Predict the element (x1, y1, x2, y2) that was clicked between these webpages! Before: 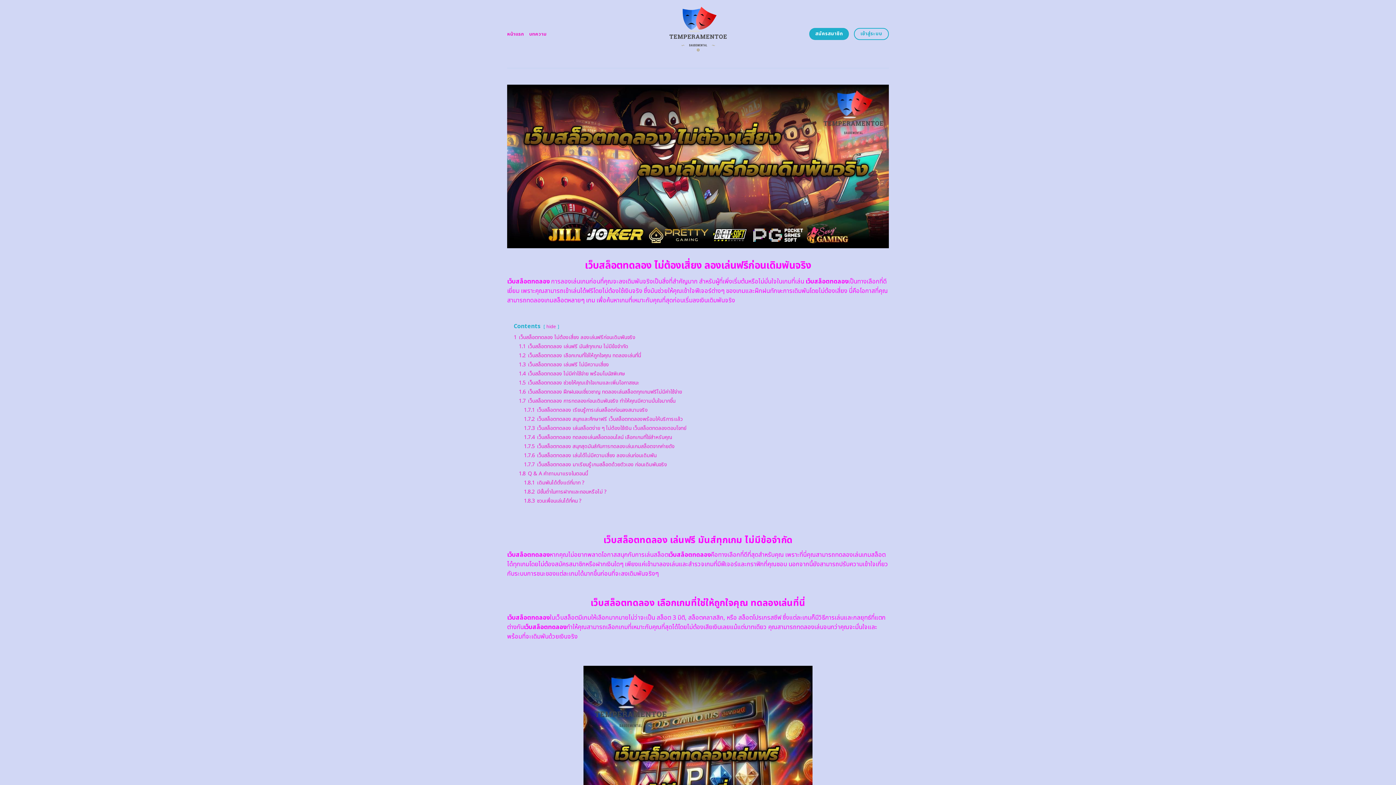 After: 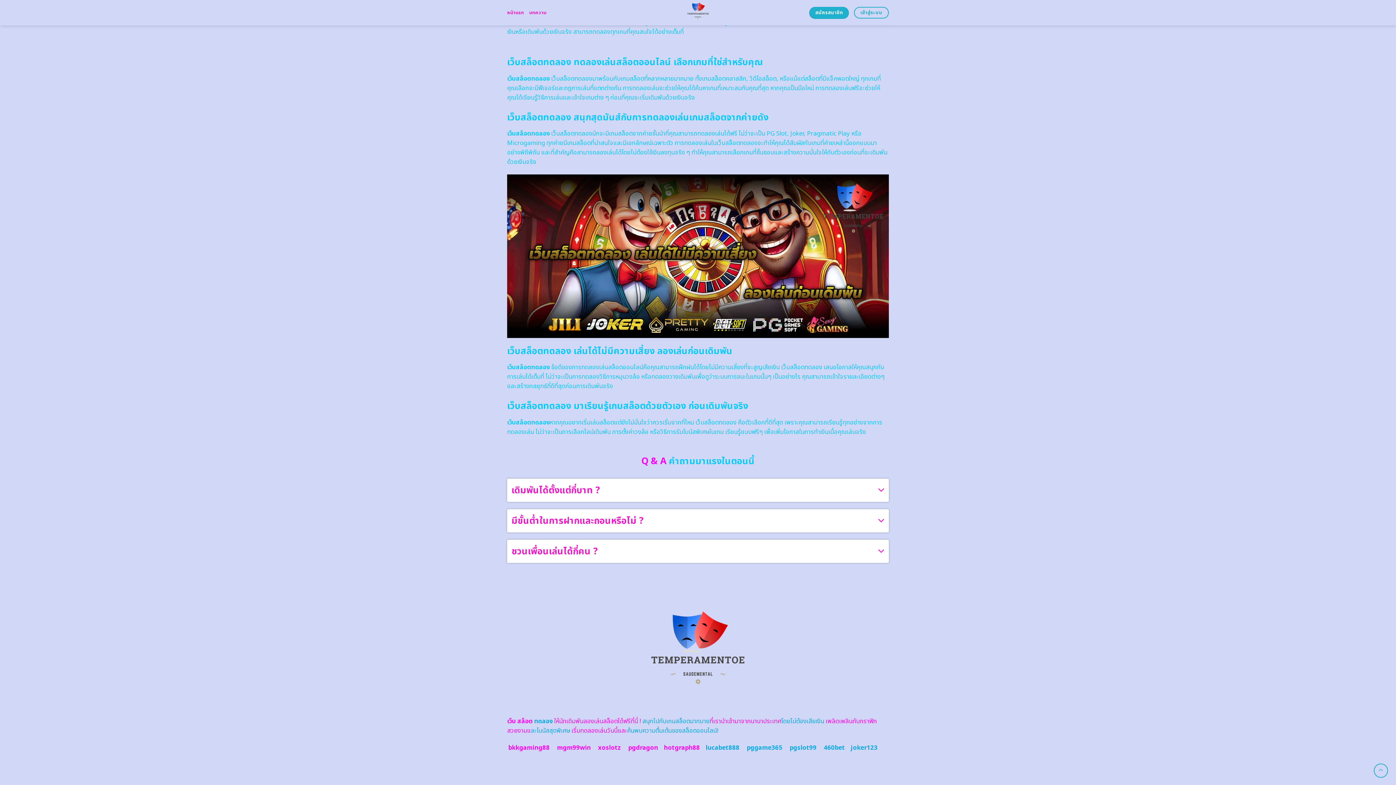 Action: label: 1.7.5 เว็บสล็อตทดลอง สนุกสุดมันส์กับการทดลองเล่นเกมสล็อตจากค่ายดัง bbox: (524, 442, 674, 450)